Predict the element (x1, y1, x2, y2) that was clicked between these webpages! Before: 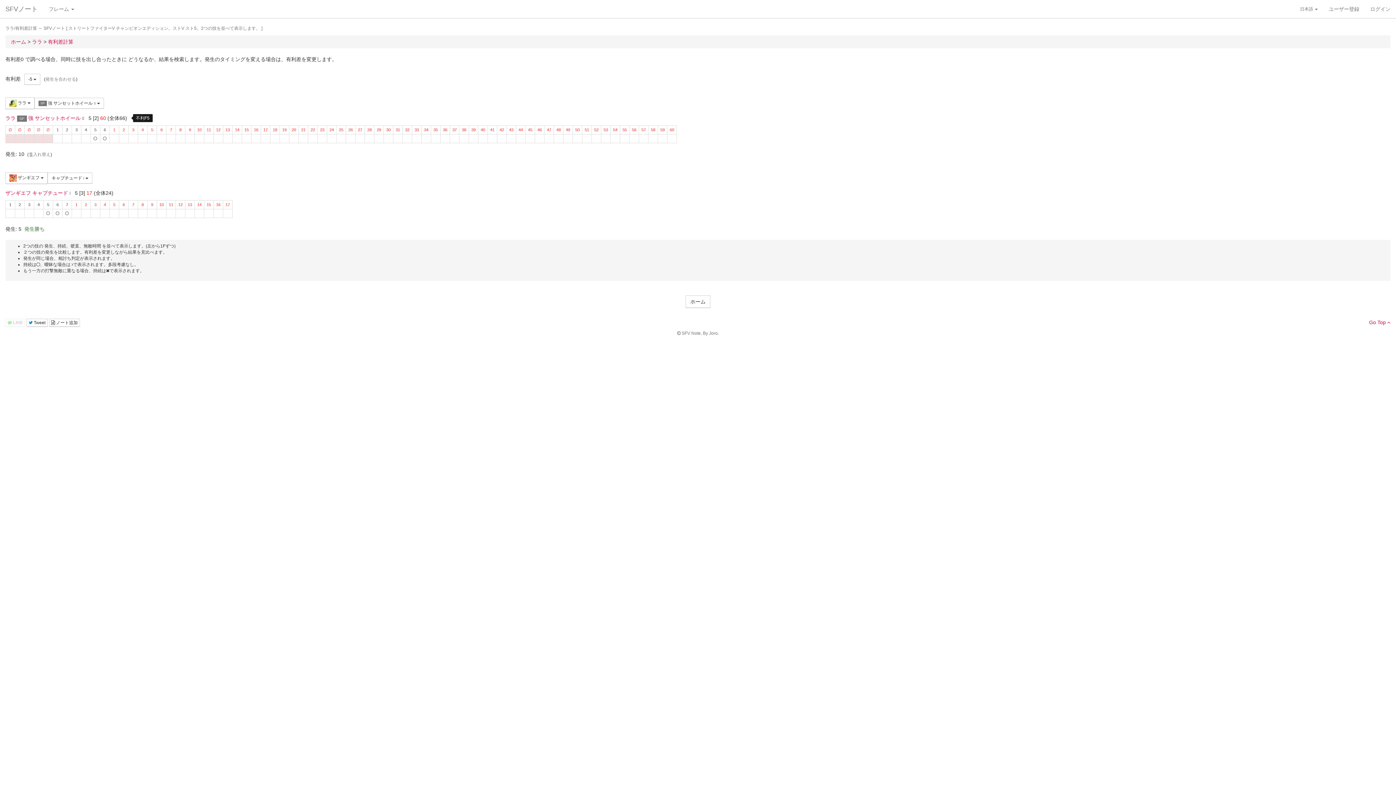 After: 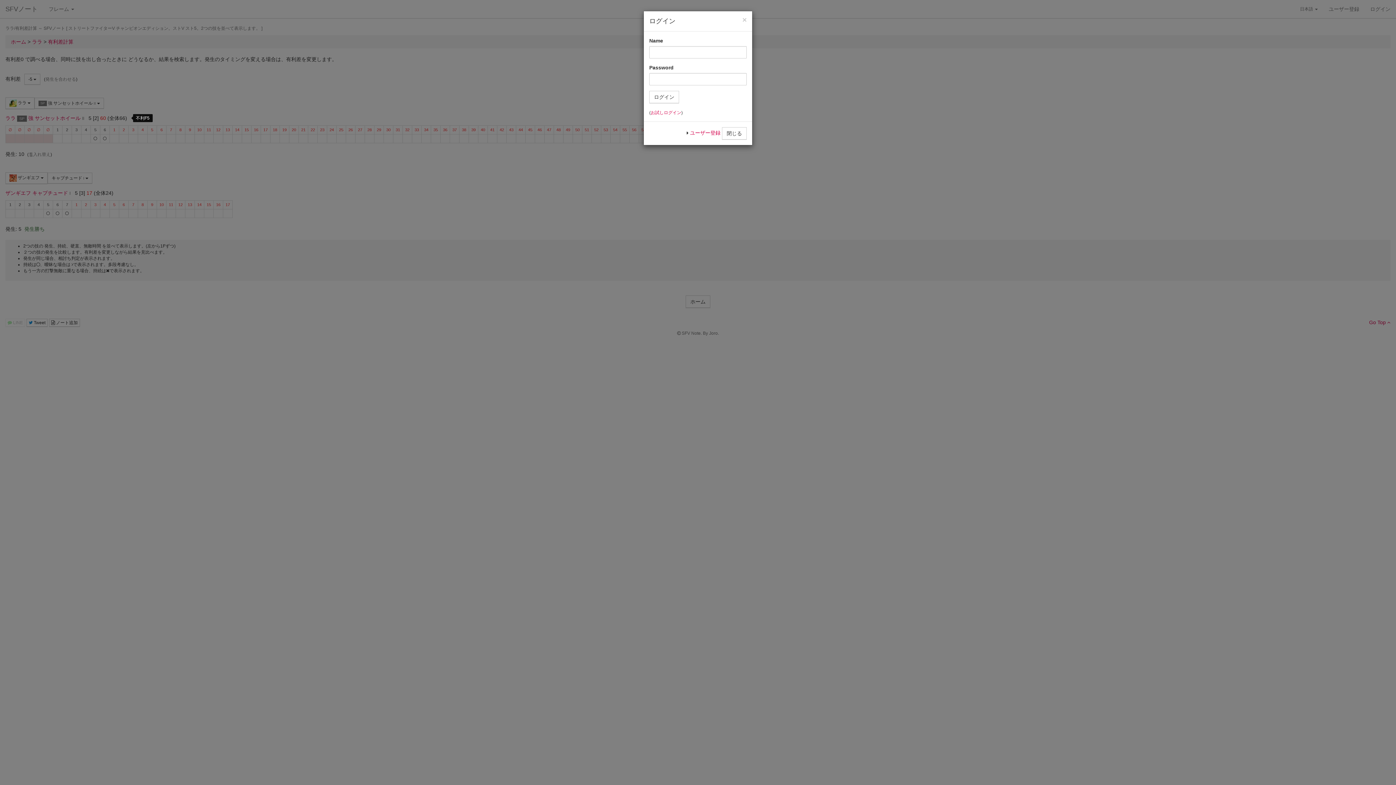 Action: bbox: (1365, 0, 1396, 18) label: ログイン